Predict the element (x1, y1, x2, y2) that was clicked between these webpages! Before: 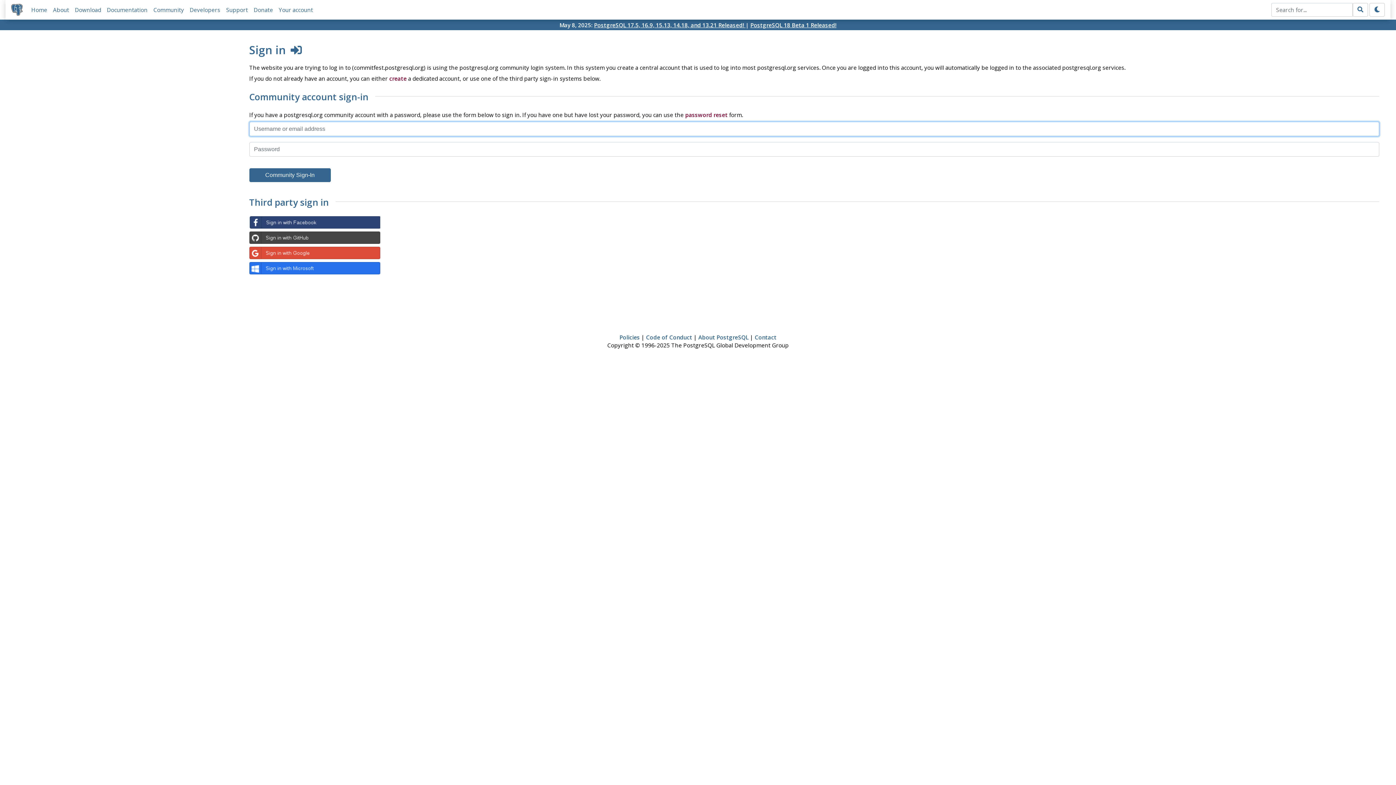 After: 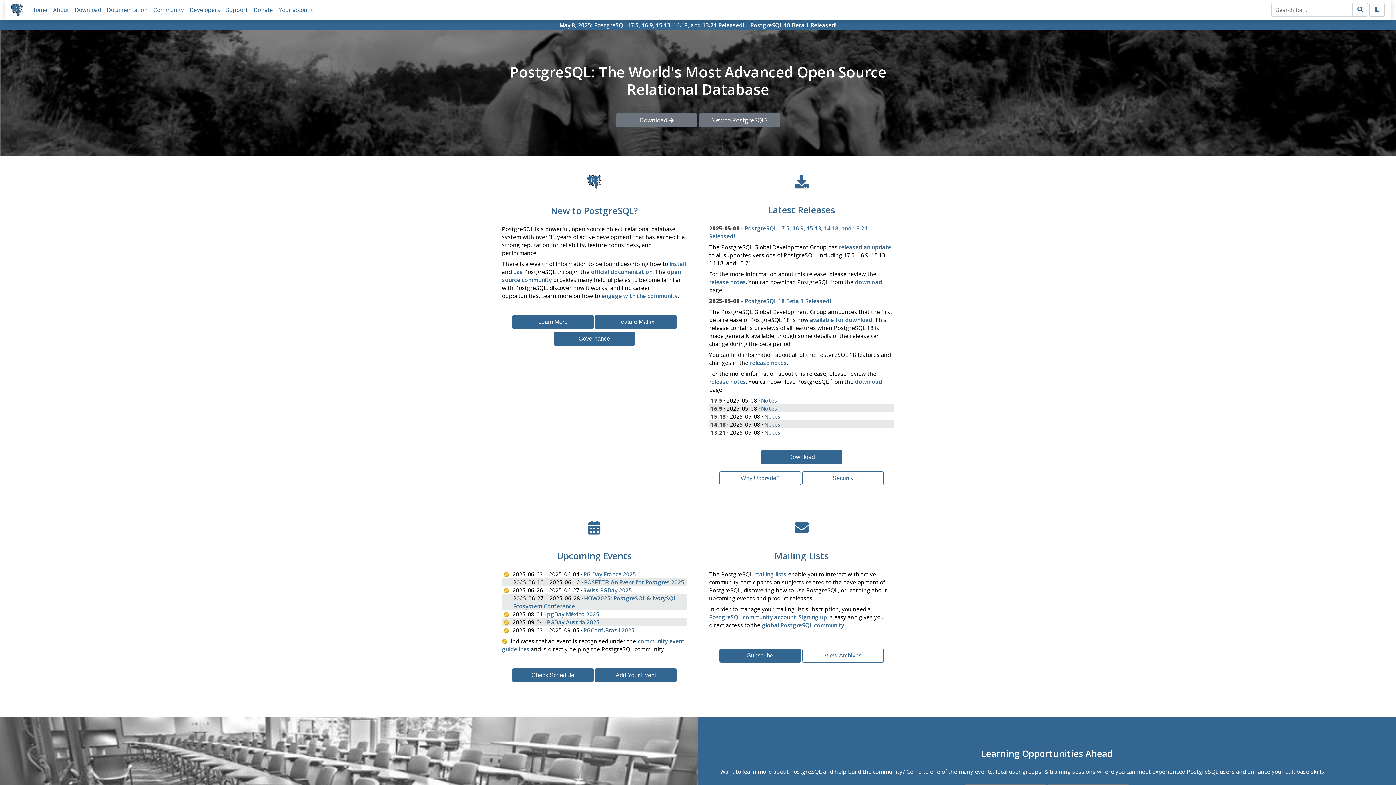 Action: bbox: (11, 3, 22, 15)